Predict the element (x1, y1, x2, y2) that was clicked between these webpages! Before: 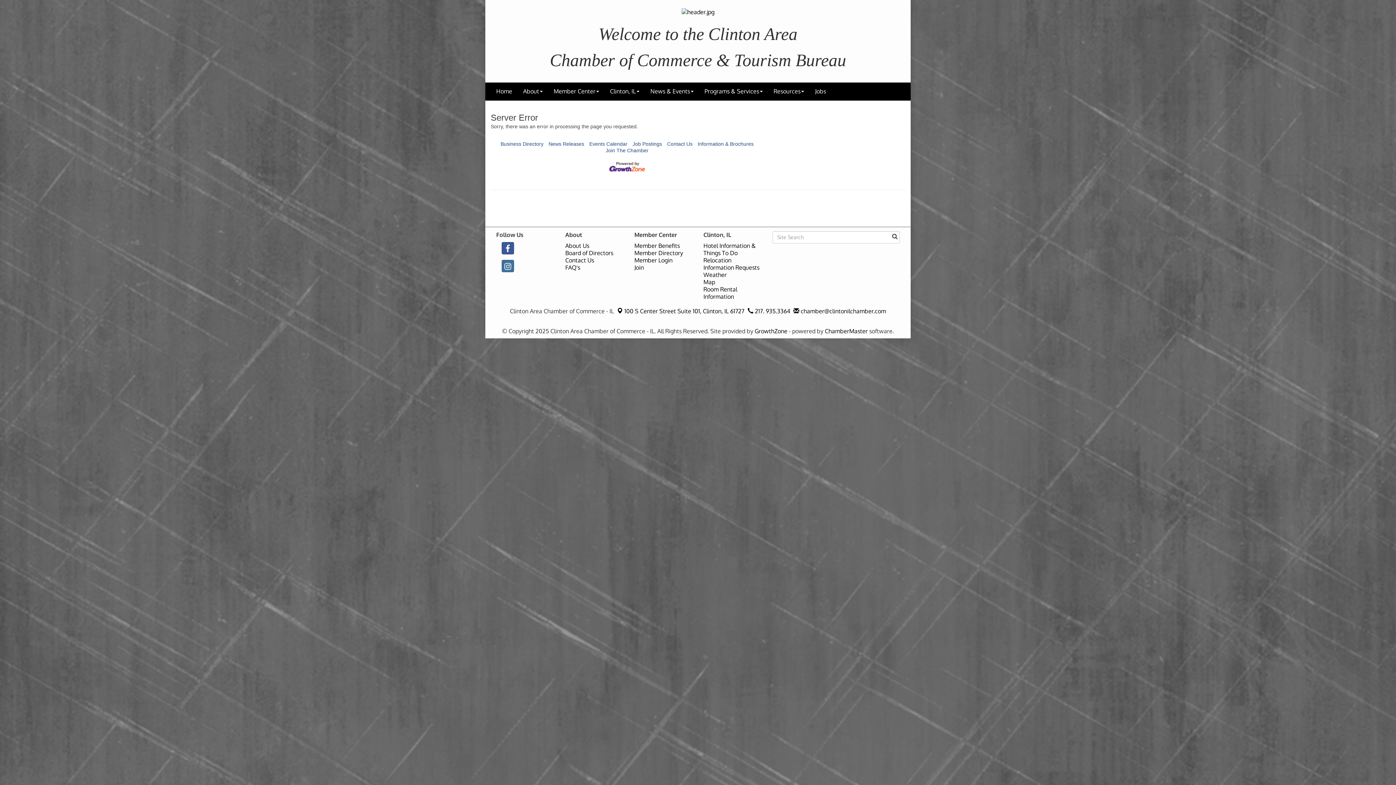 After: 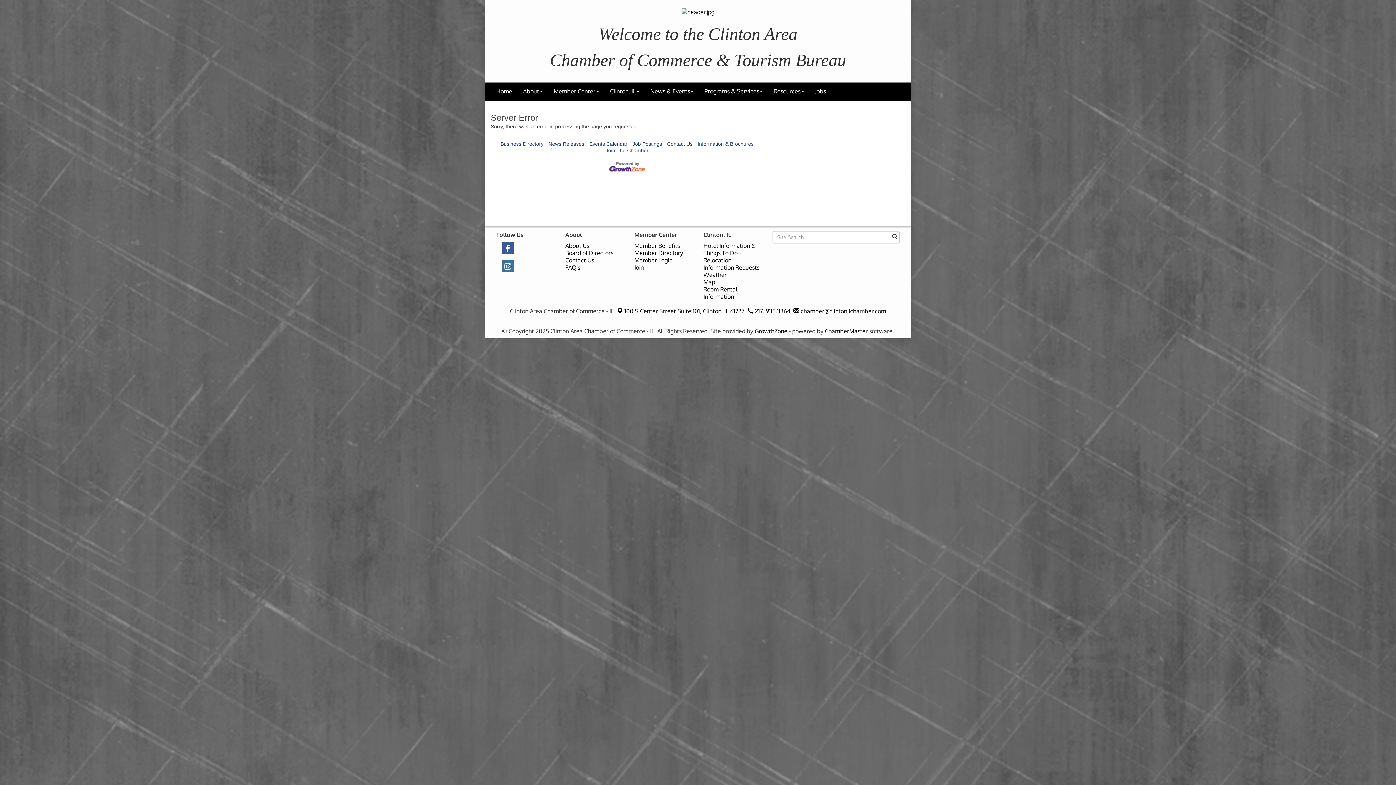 Action: label: Information & Brochures bbox: (697, 140, 753, 146)